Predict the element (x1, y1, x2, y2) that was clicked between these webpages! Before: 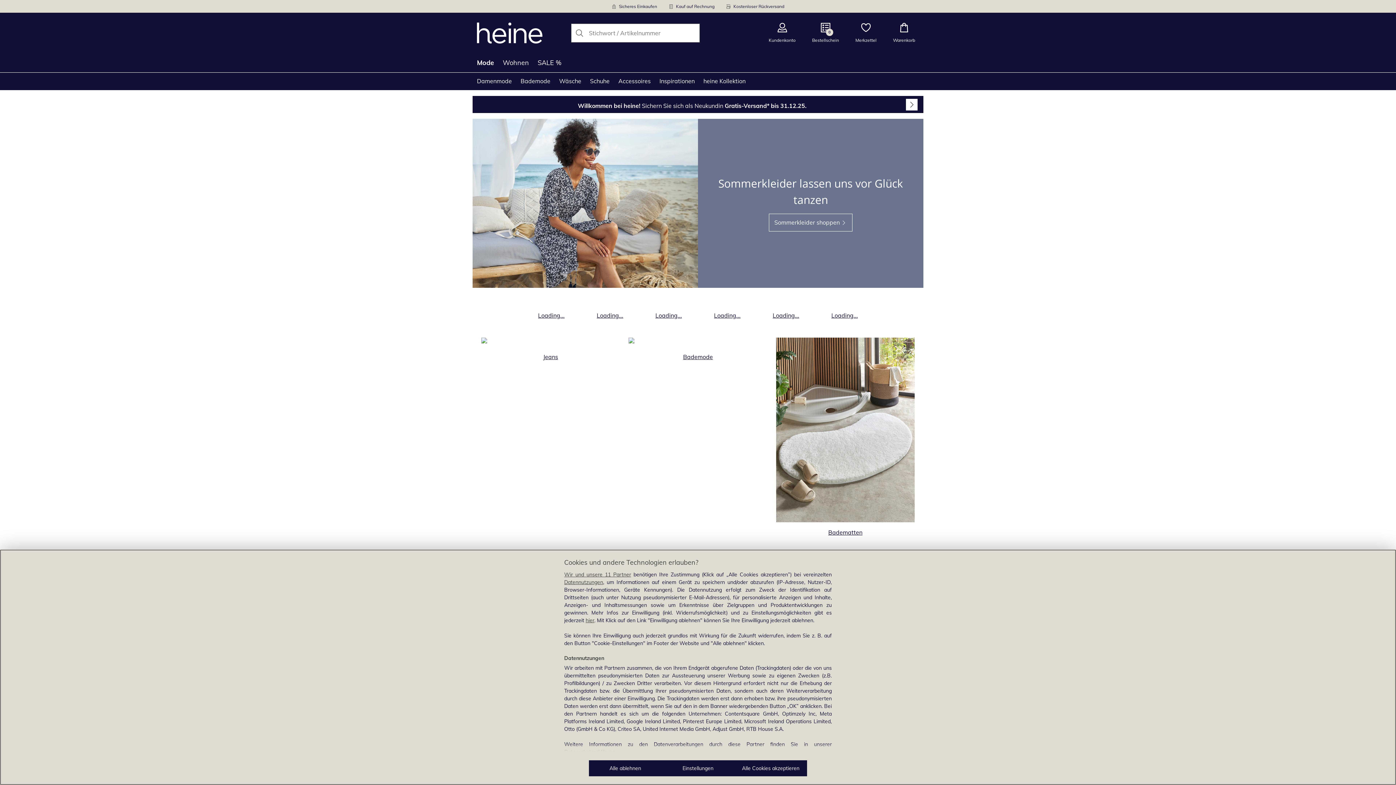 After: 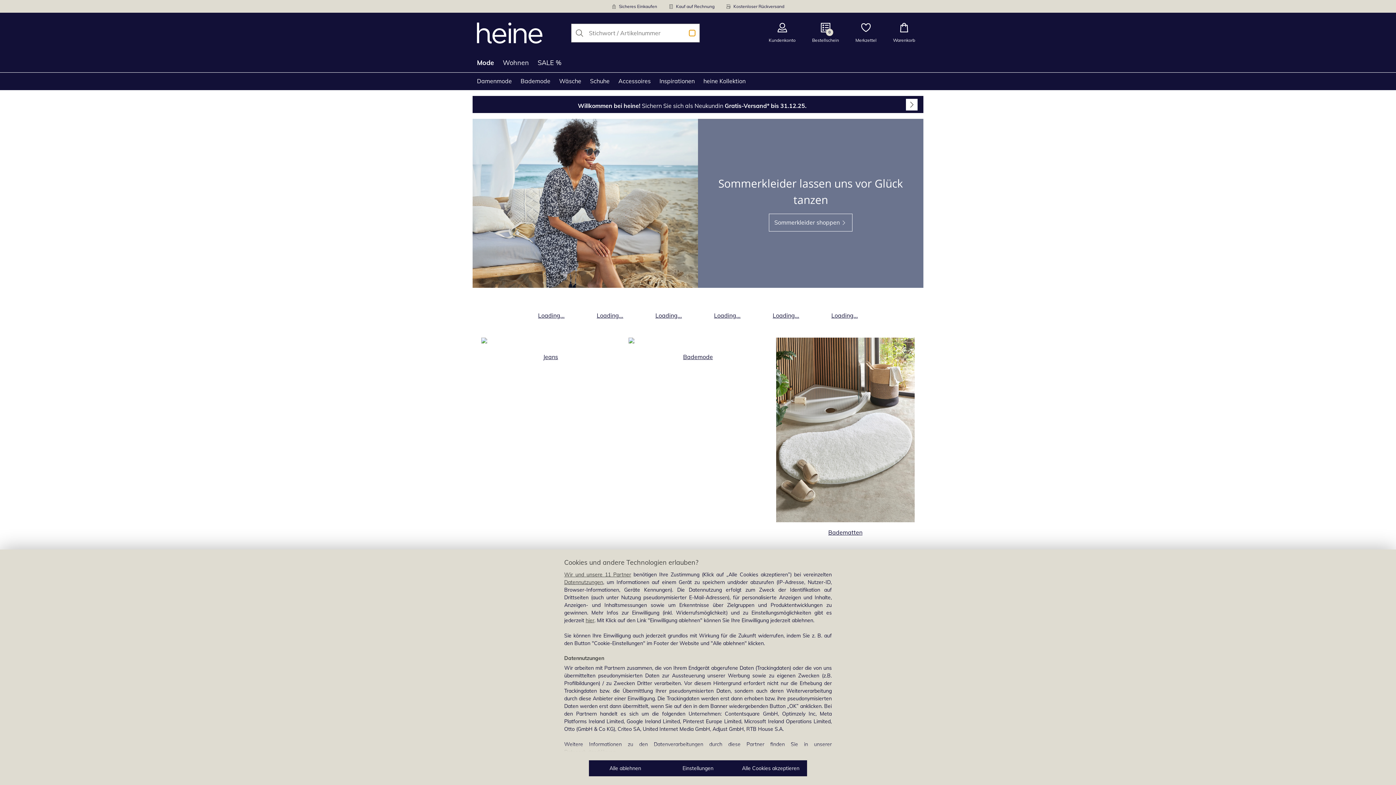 Action: bbox: (689, 30, 695, 36) label: Löschen-Taste